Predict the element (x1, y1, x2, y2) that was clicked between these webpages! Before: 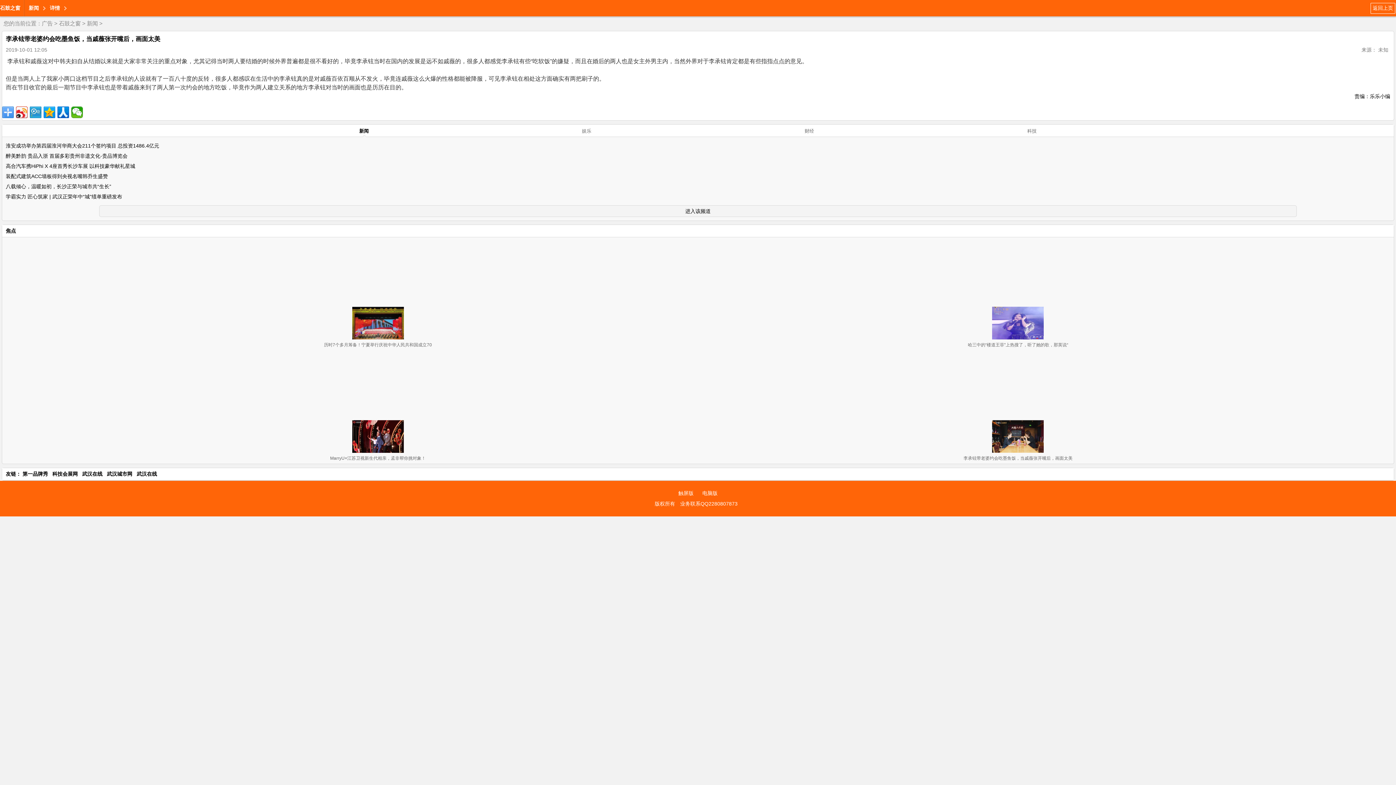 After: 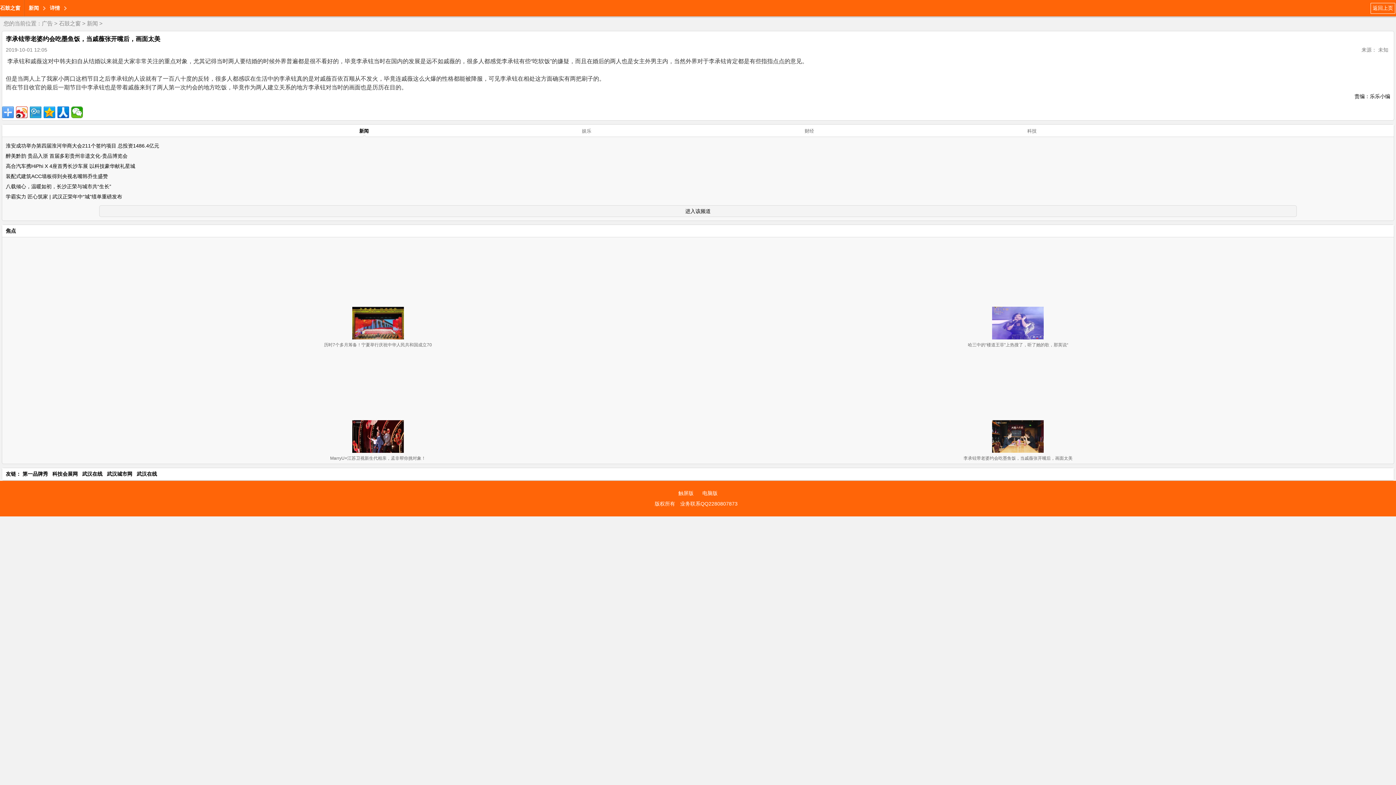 Action: bbox: (22, 471, 48, 477) label: 第一品牌秀